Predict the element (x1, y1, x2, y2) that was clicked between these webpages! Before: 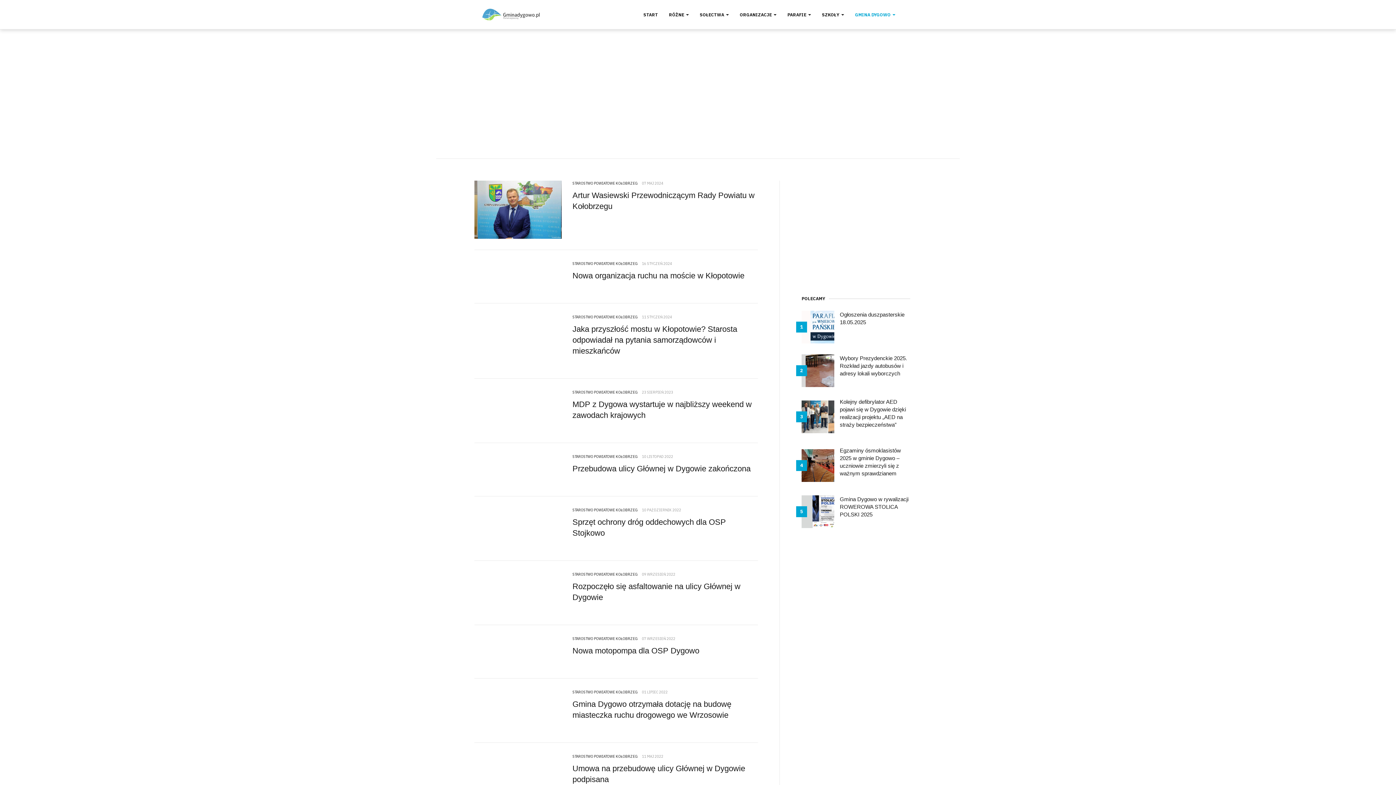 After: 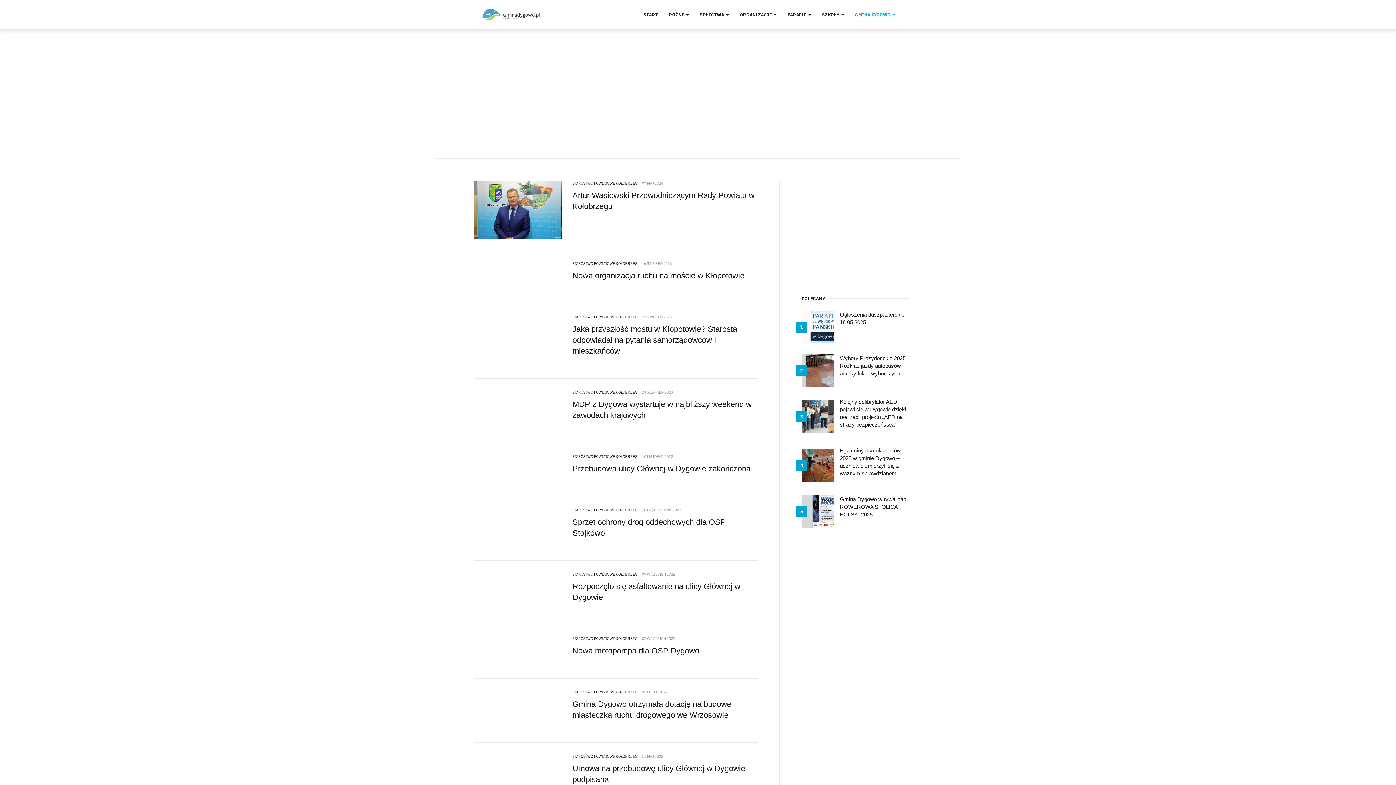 Action: label: GMINA DYGOWO  bbox: (855, 0, 895, 29)